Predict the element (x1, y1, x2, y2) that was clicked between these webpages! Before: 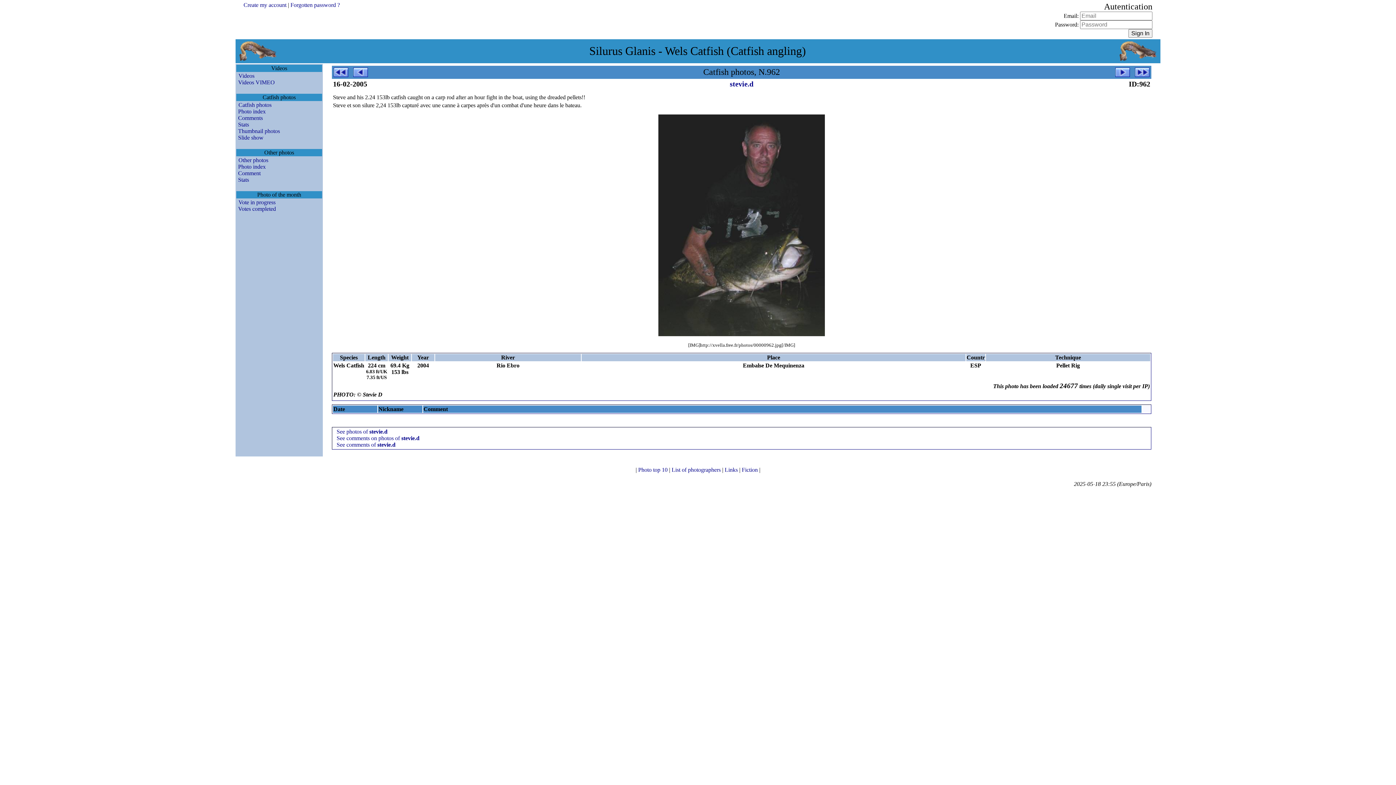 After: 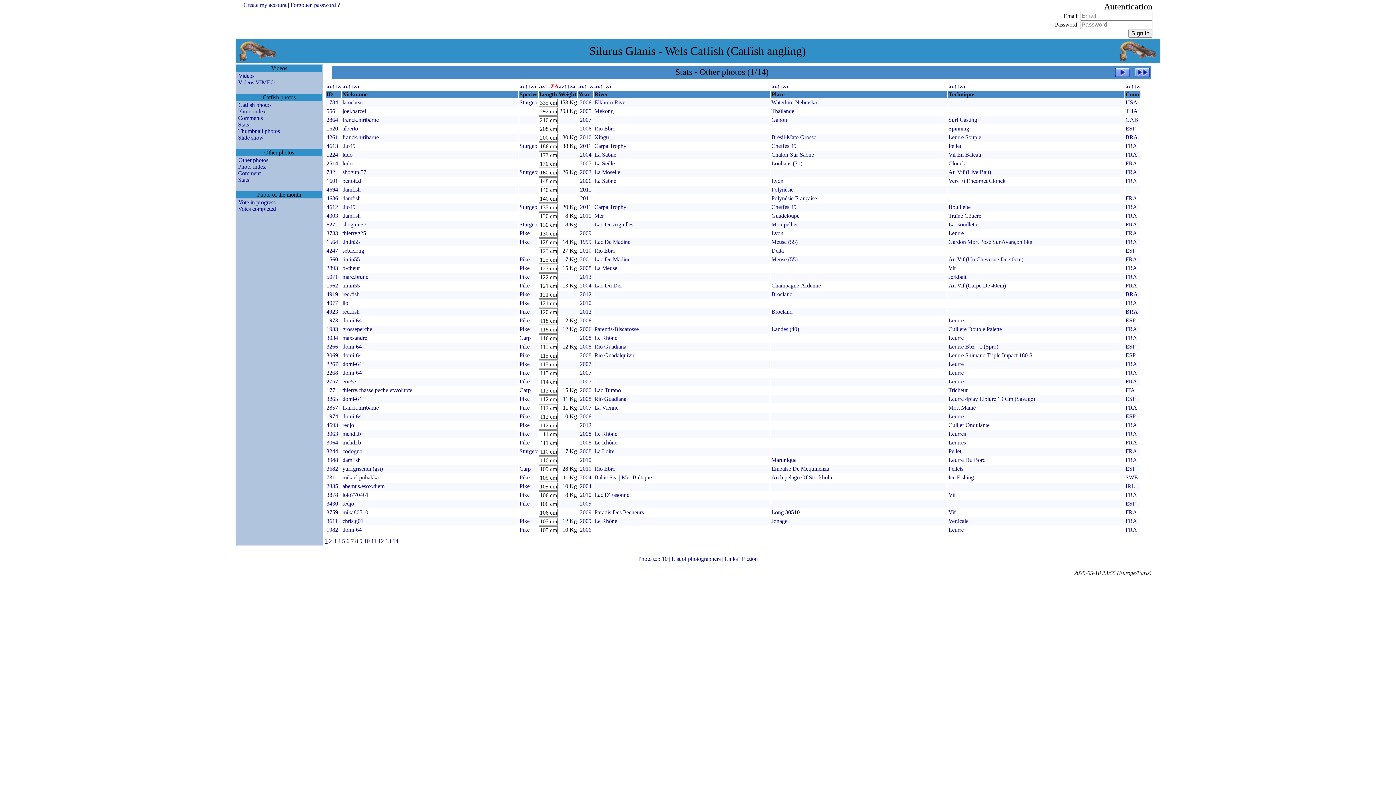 Action: bbox: (236, 176, 249, 182) label: Stats